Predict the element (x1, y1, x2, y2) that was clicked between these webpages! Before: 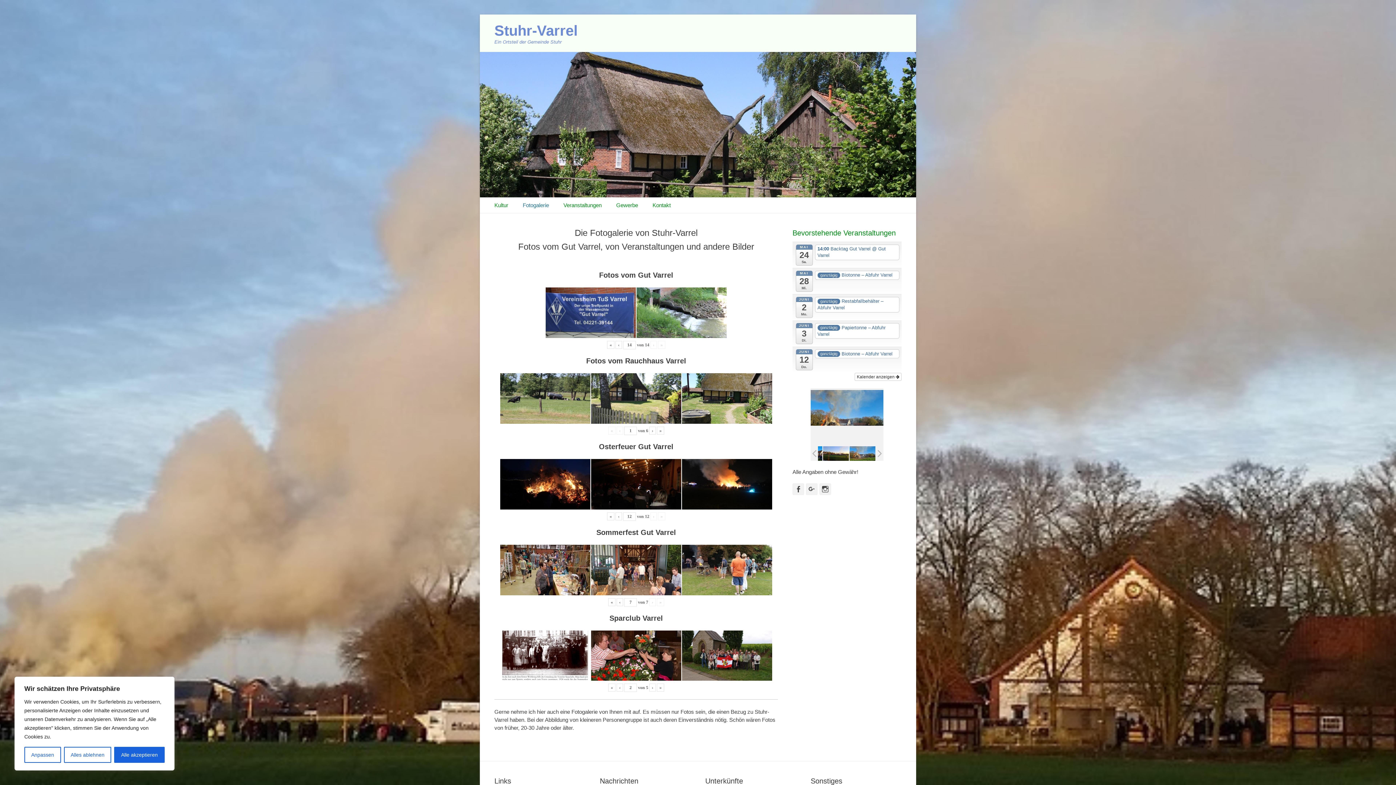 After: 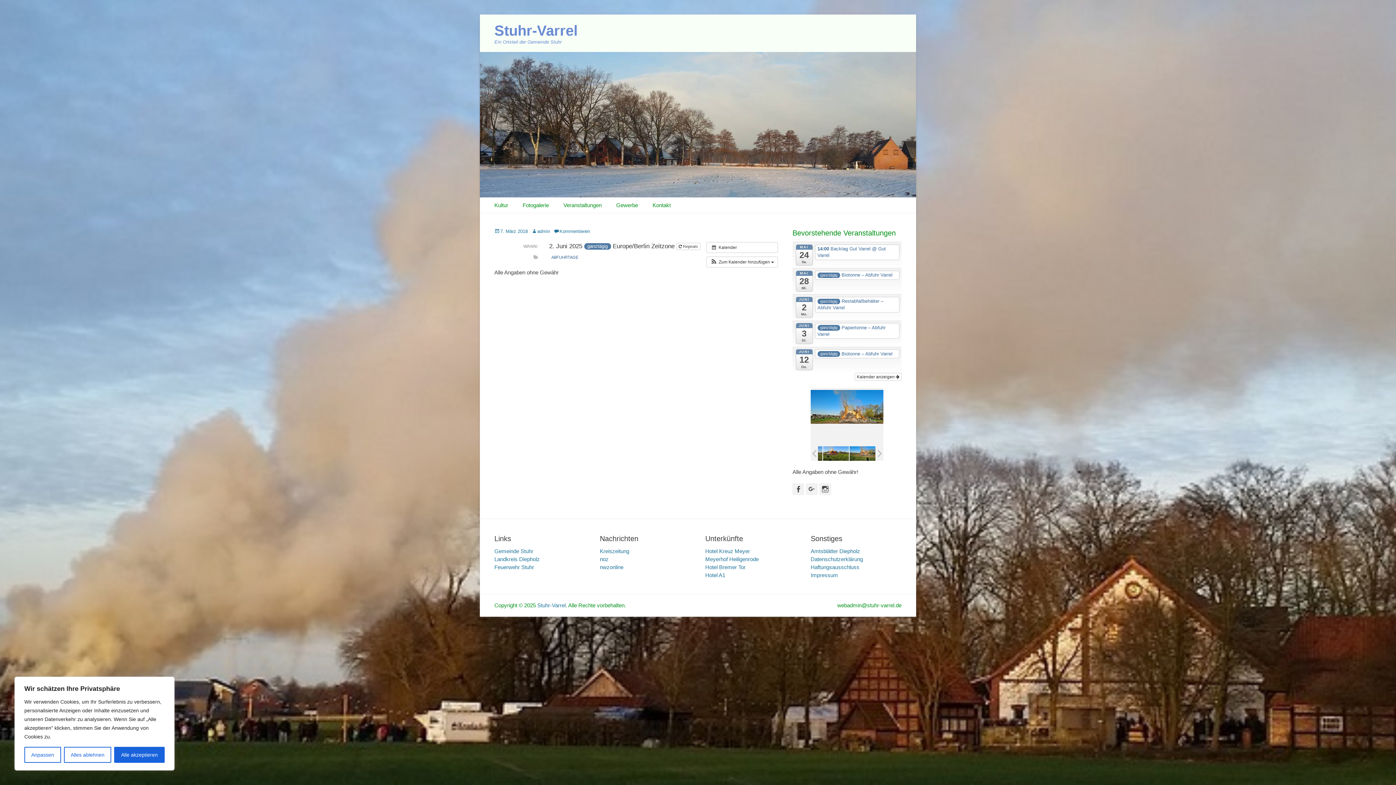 Action: label: ganztägig Restabfallbehälter – Abfuhr Varrel bbox: (815, 297, 899, 312)